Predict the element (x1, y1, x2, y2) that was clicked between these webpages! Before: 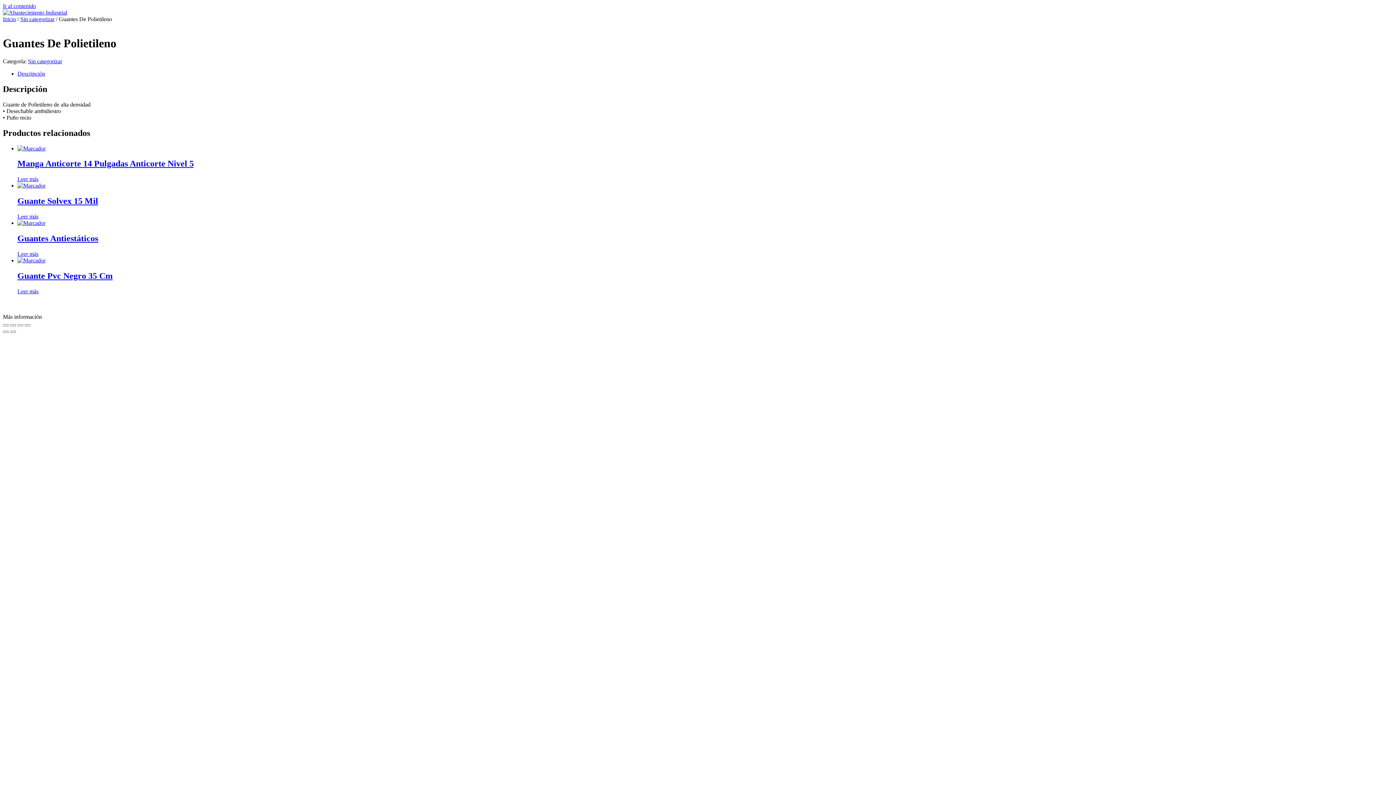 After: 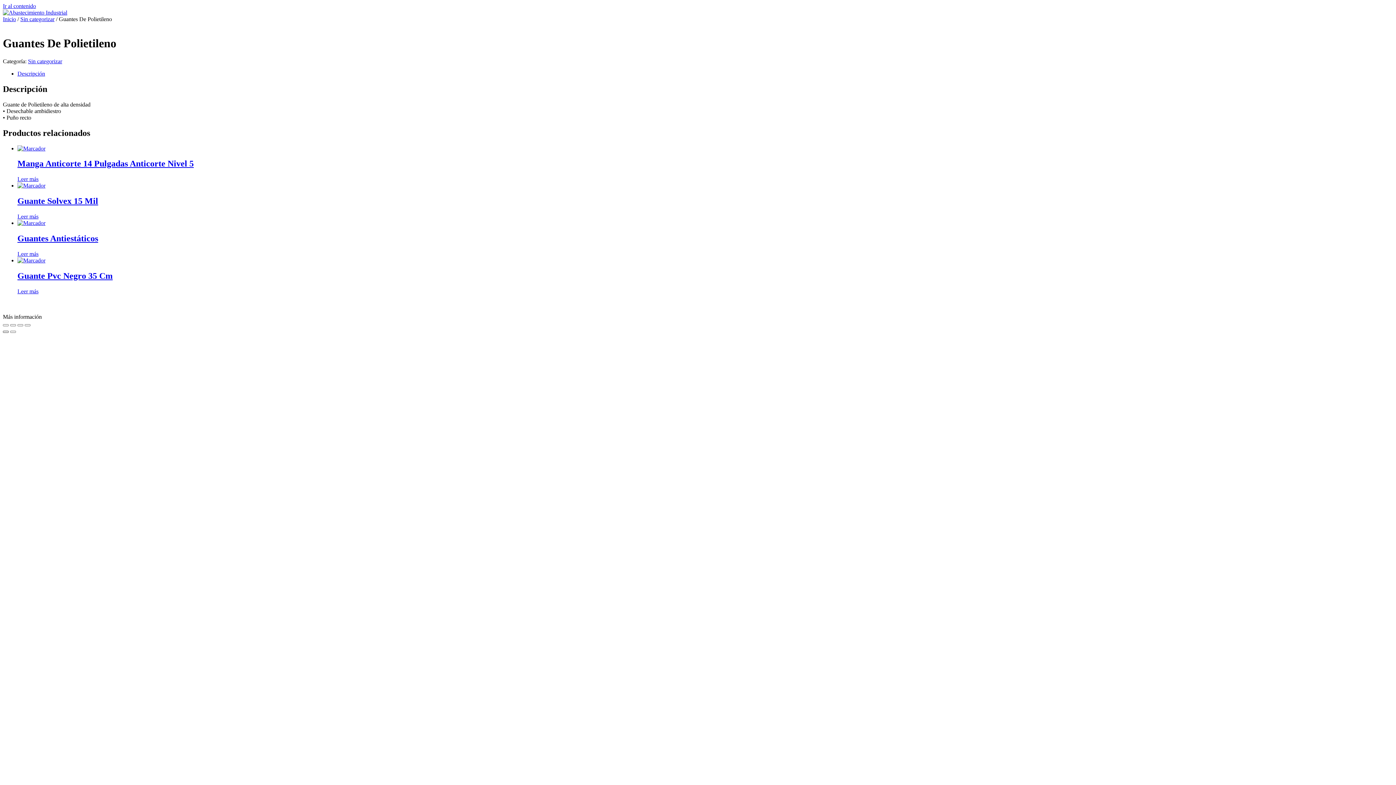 Action: label: Anterior (flecha izquierda) bbox: (2, 330, 8, 333)